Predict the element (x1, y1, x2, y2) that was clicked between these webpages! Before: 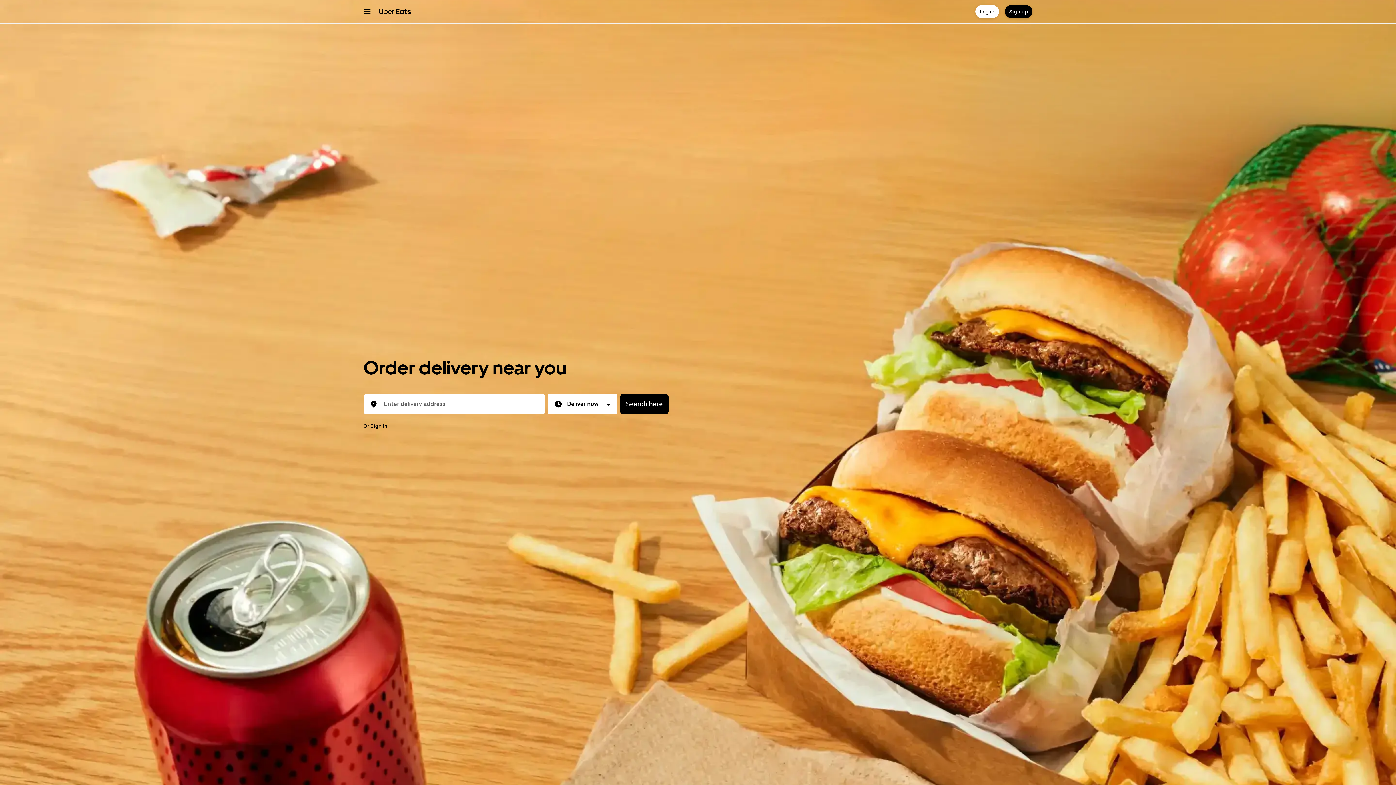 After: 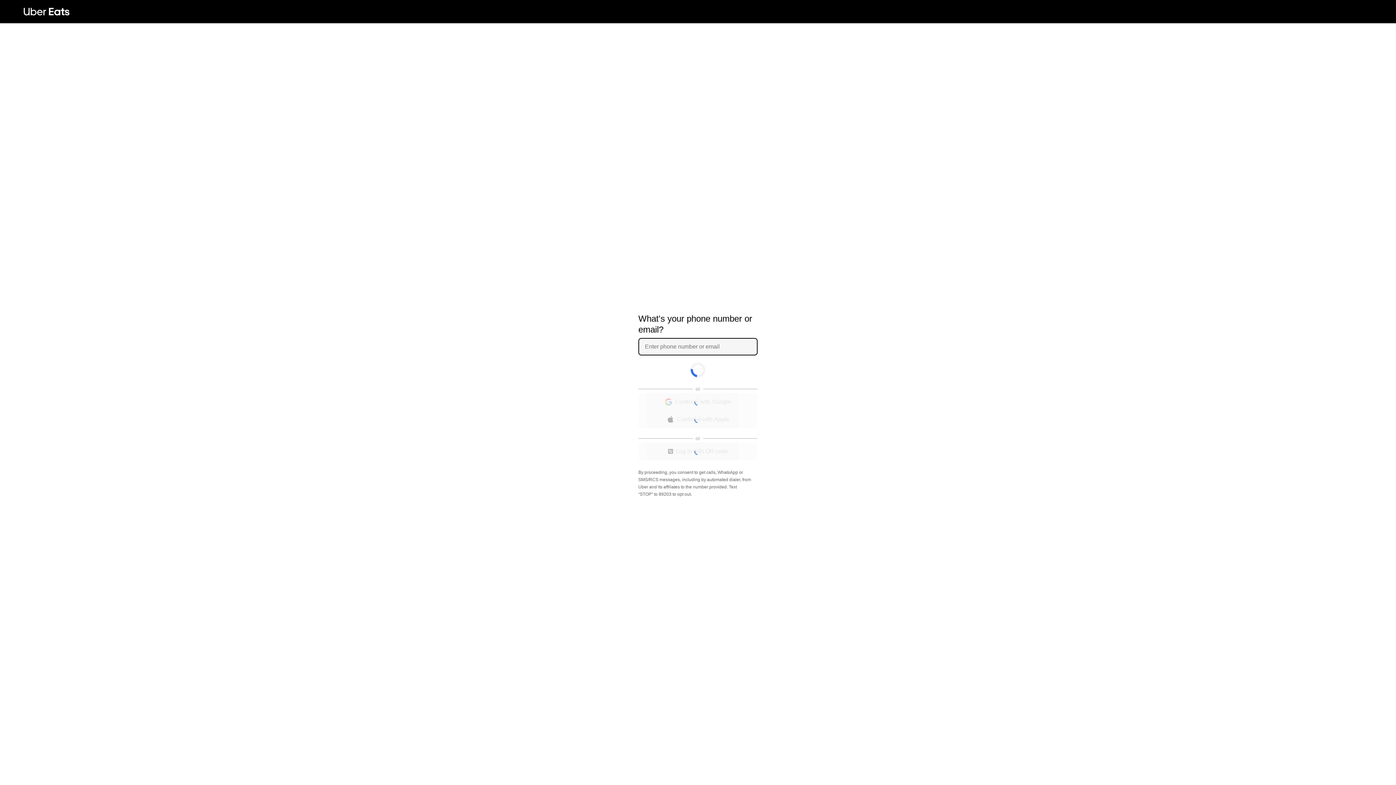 Action: label: Log in bbox: (975, 5, 999, 18)